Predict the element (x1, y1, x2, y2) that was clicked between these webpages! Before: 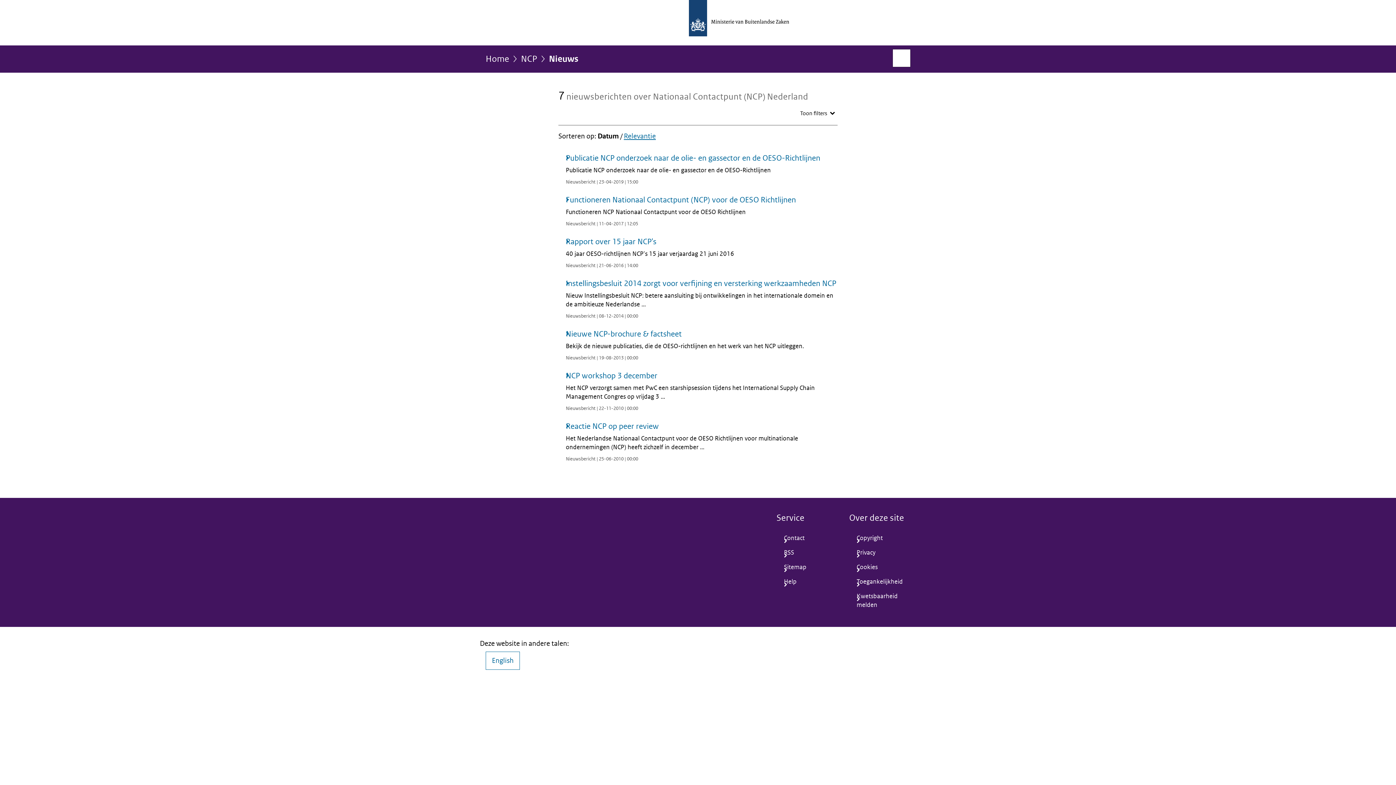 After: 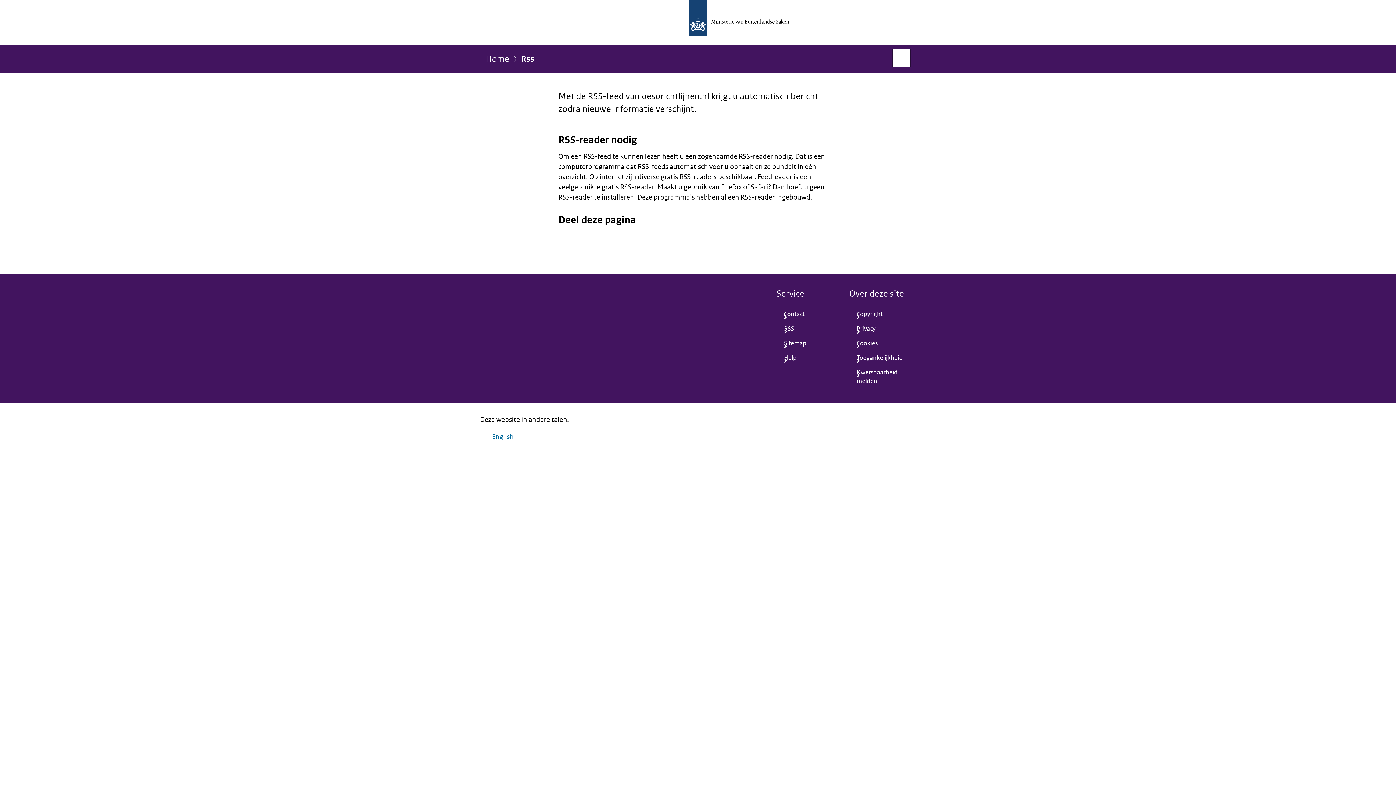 Action: label: RSS bbox: (776, 545, 837, 560)